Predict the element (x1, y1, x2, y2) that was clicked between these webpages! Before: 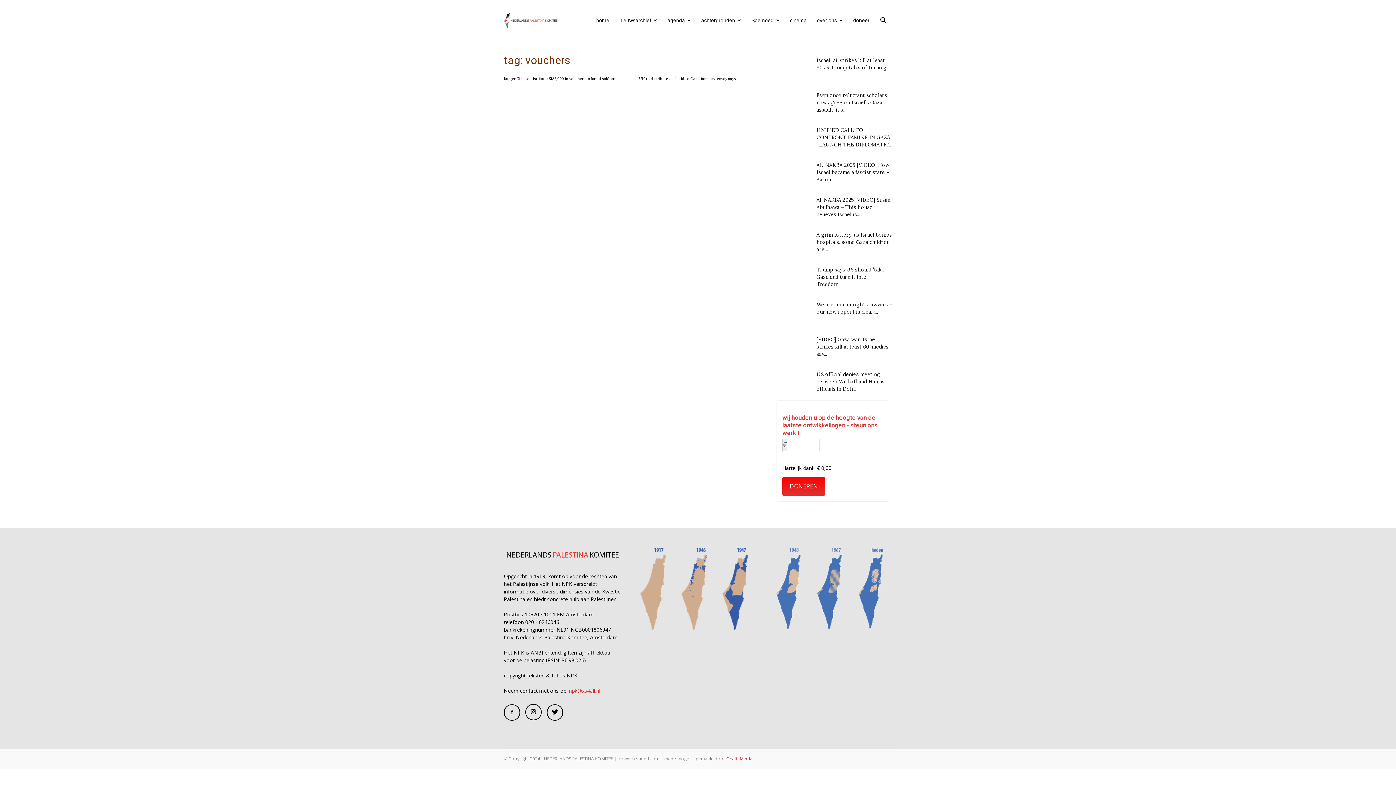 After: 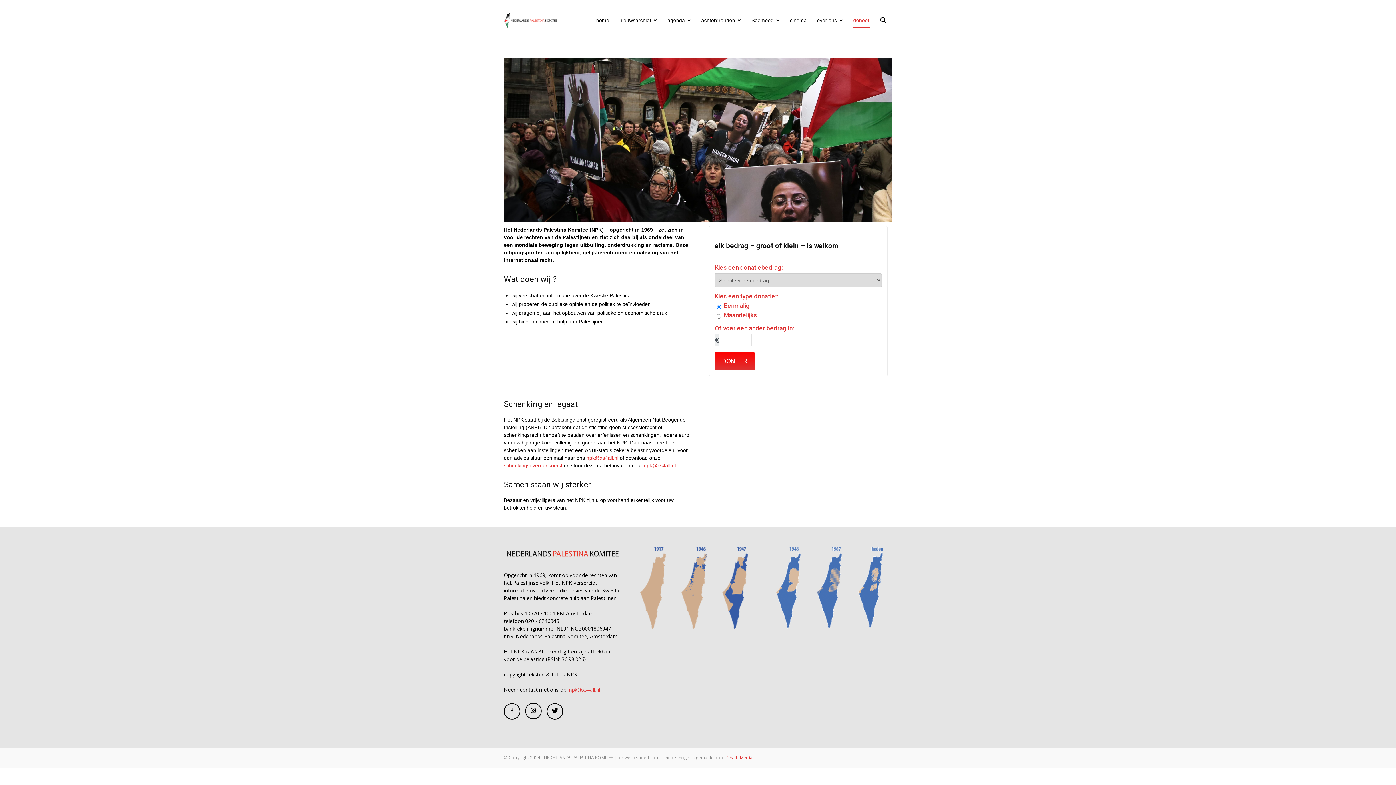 Action: label: doneer bbox: (853, 13, 869, 27)